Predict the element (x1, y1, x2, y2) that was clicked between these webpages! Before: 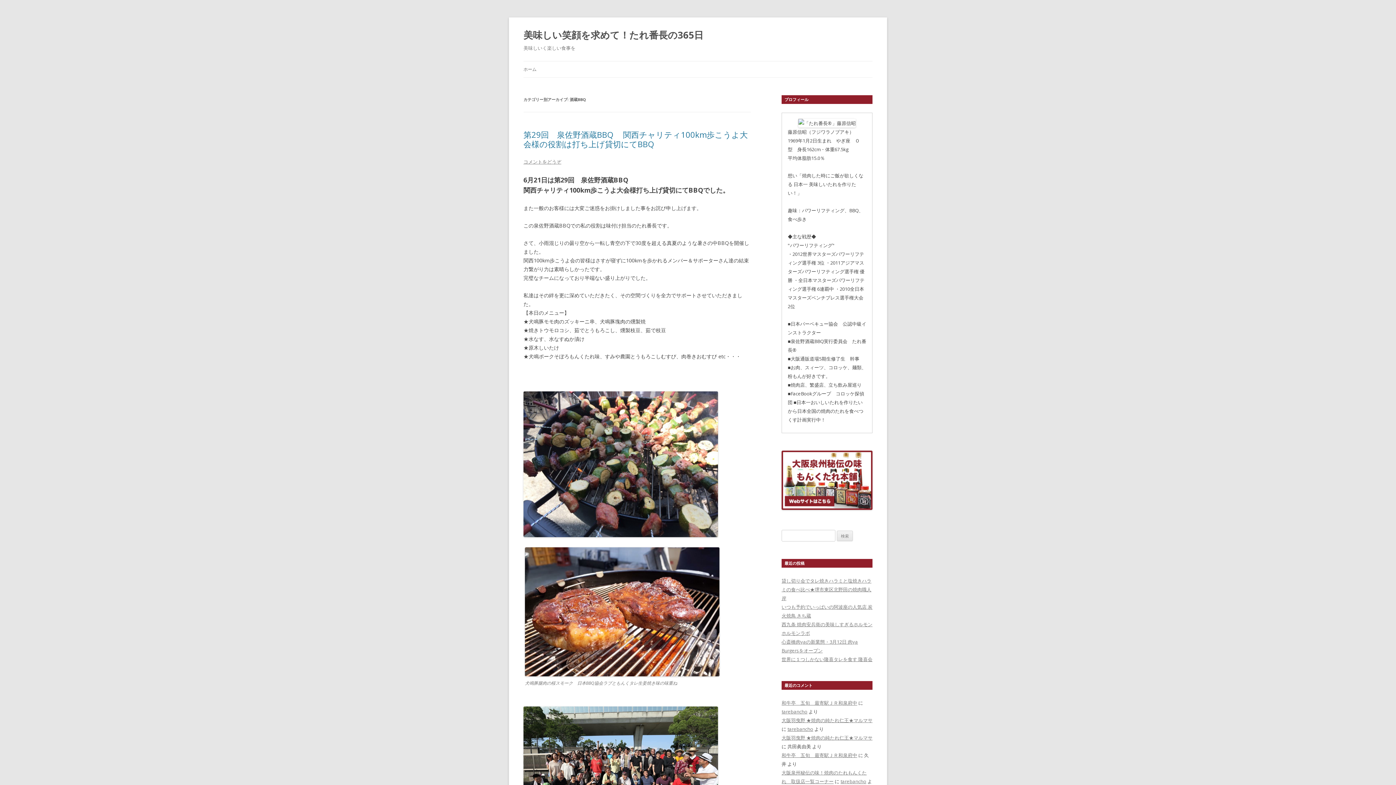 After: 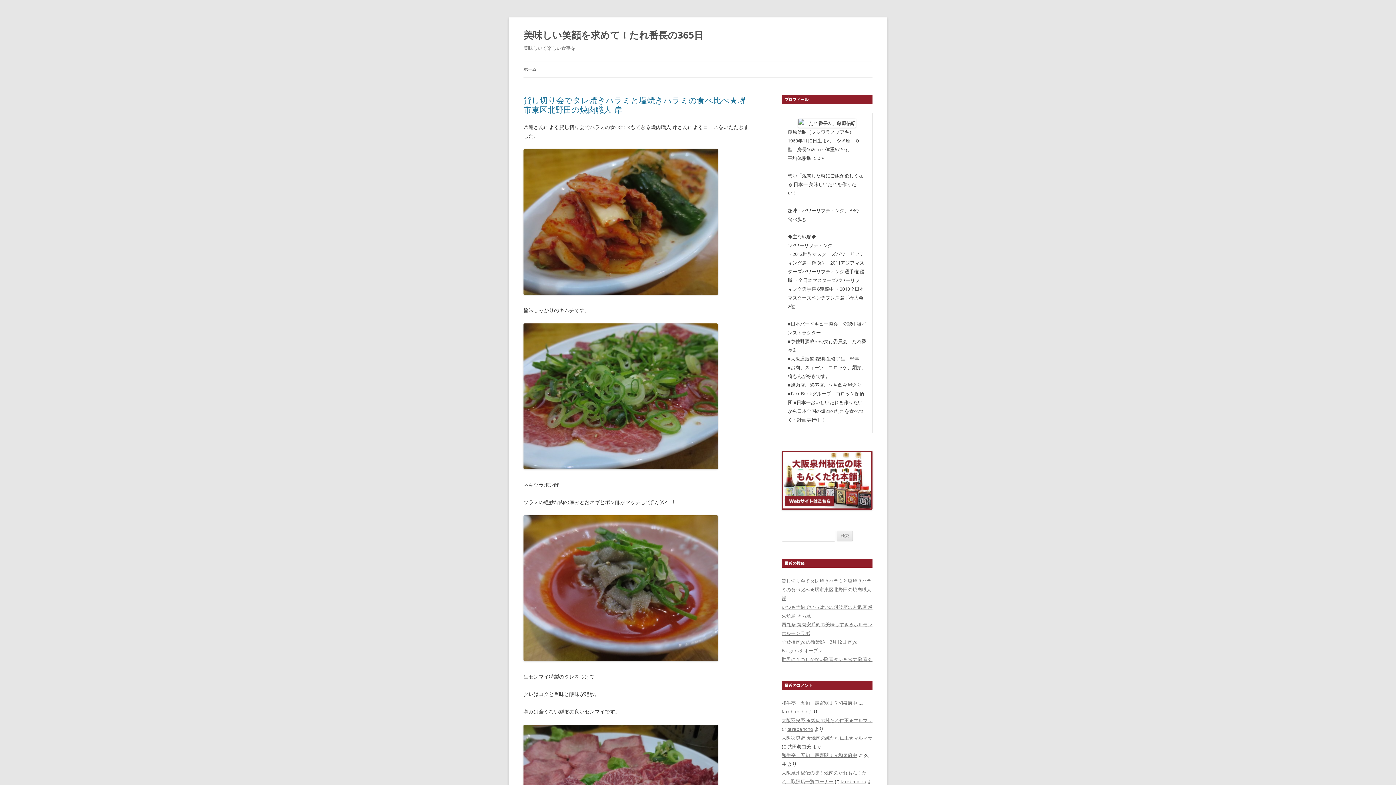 Action: bbox: (523, 26, 703, 43) label: 美味しい笑顔を求めて！たれ番長の365日